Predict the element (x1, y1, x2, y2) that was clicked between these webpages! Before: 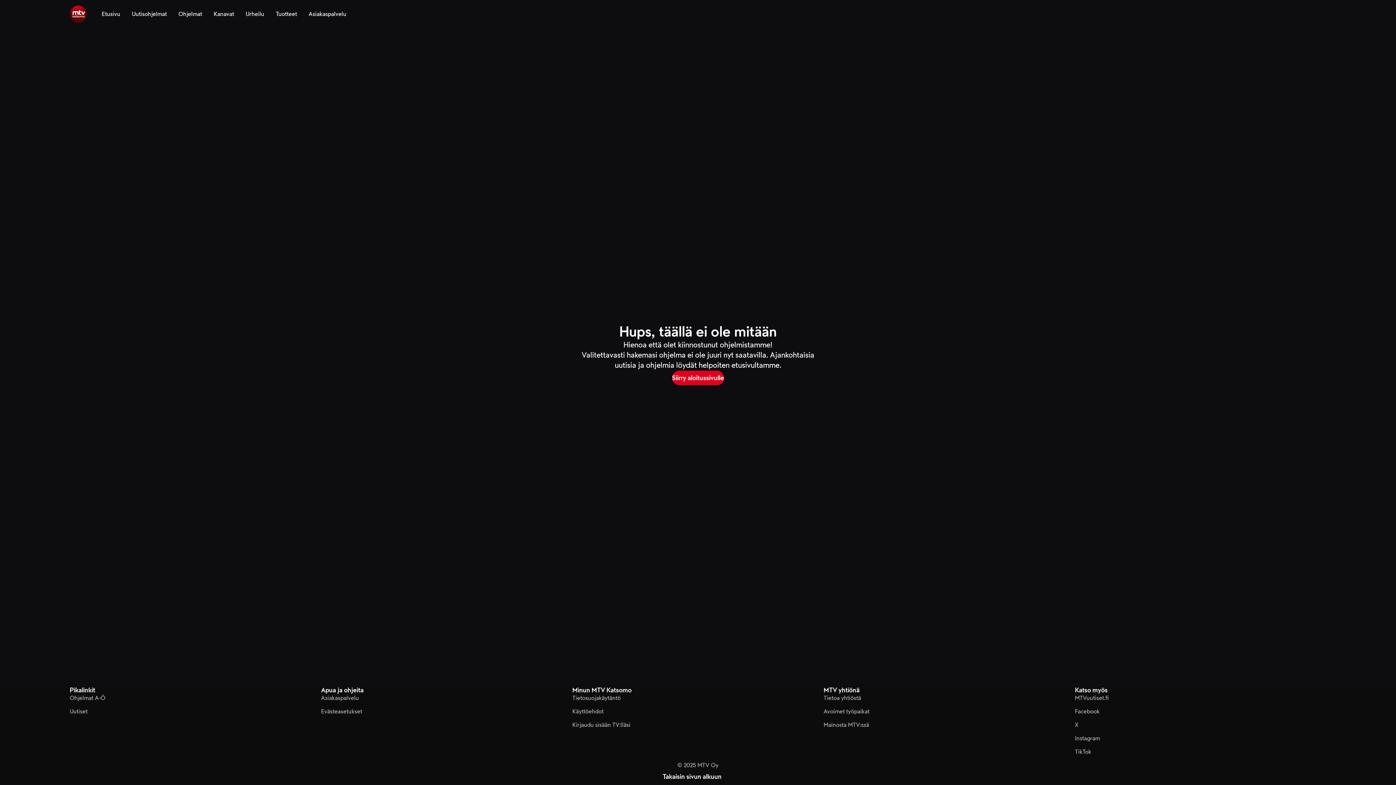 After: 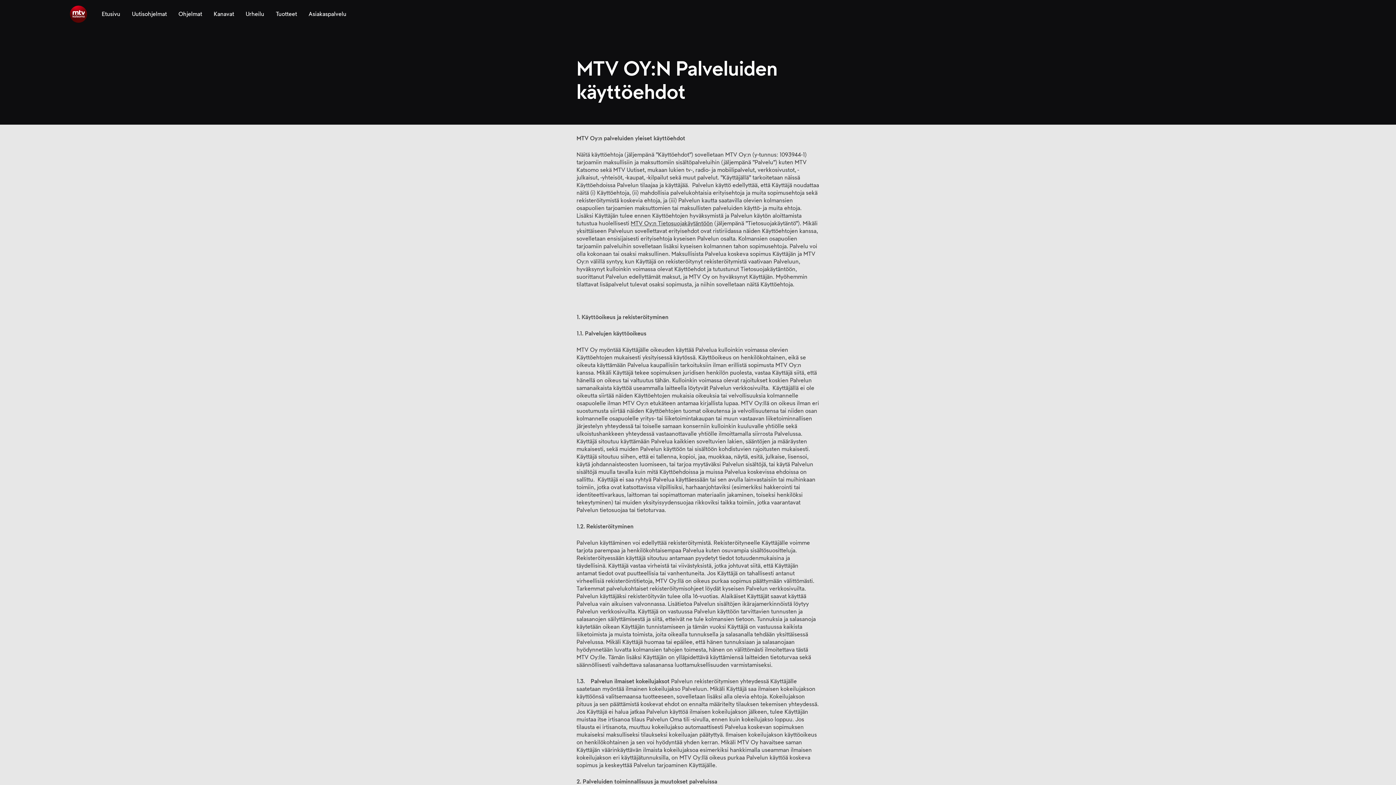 Action: bbox: (572, 708, 603, 716) label: Käyttöehdot